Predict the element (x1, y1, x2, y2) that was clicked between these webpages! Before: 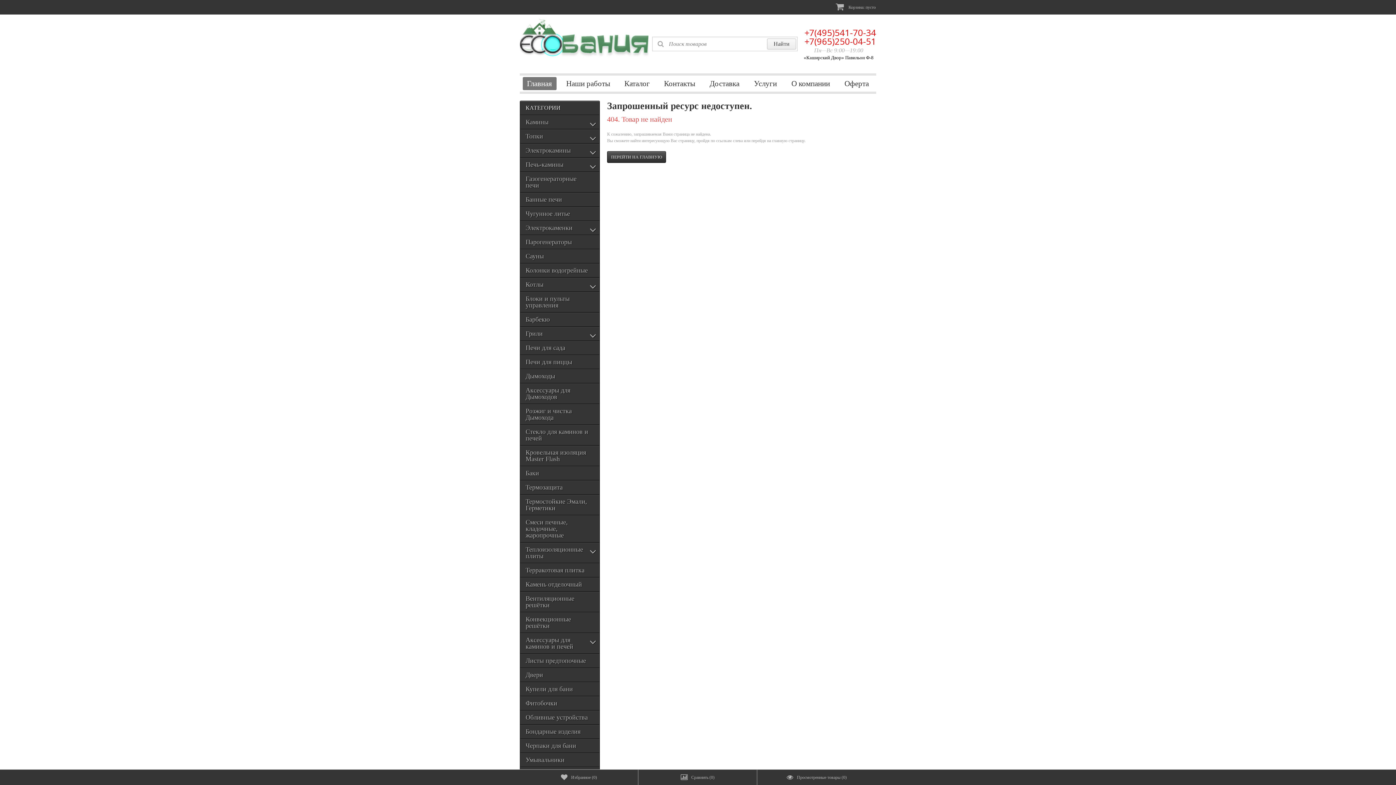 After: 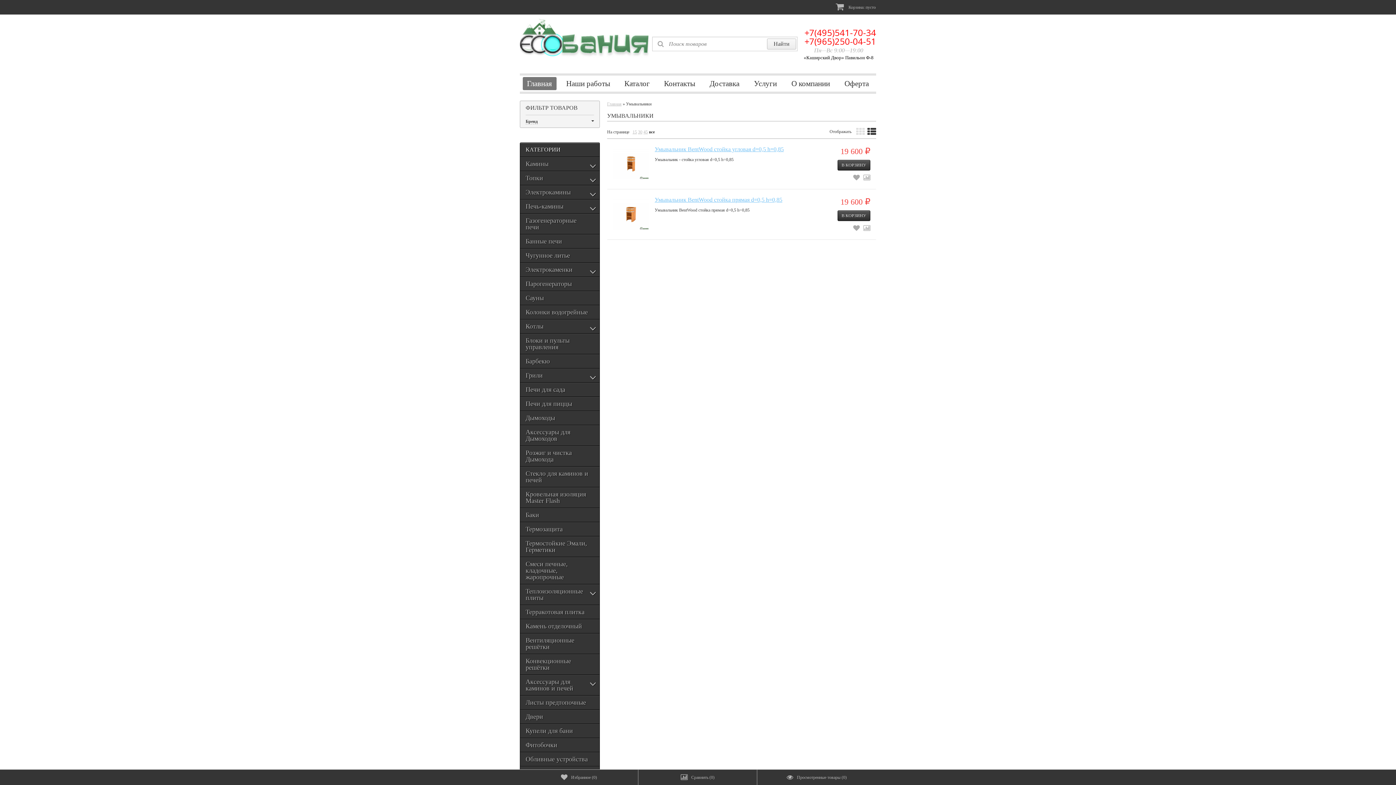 Action: bbox: (525, 753, 599, 767) label: Умывальники